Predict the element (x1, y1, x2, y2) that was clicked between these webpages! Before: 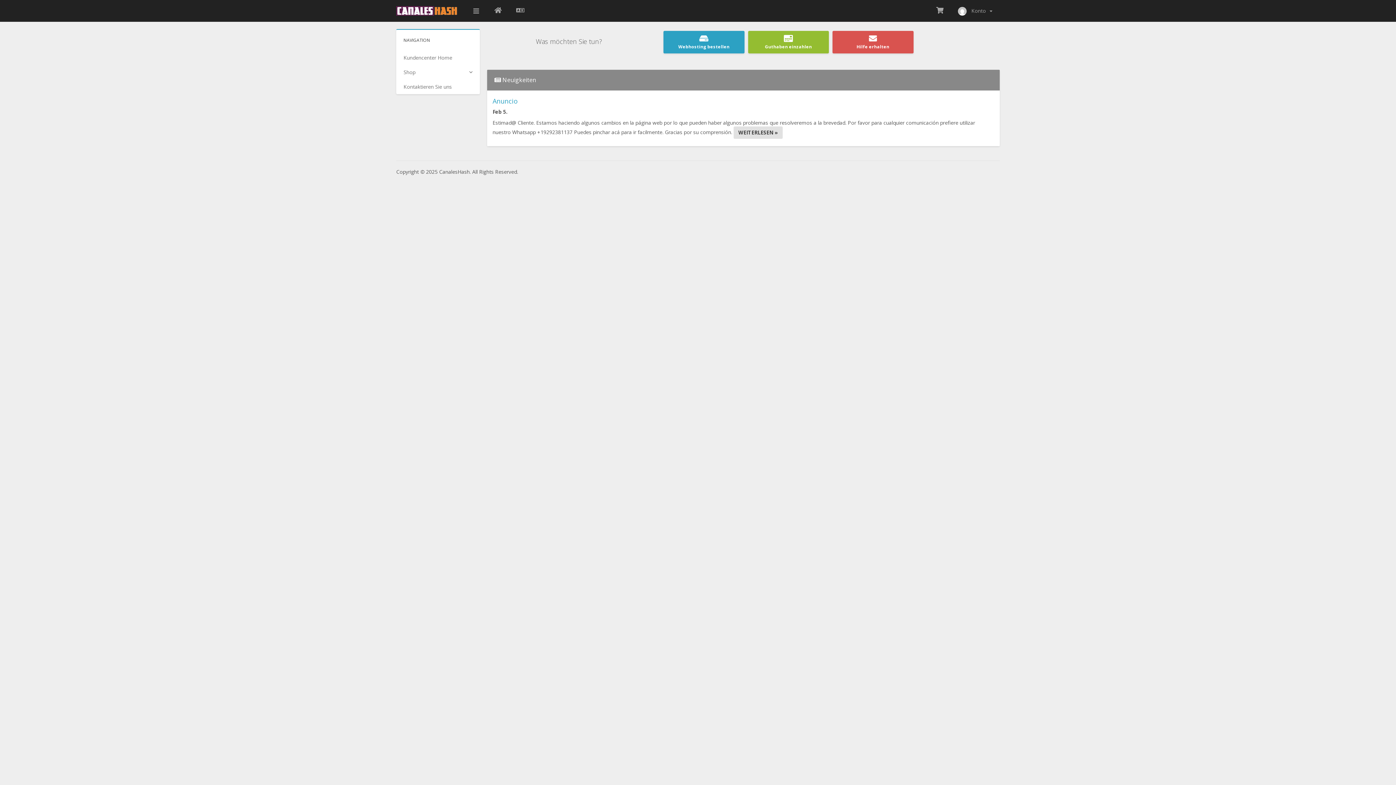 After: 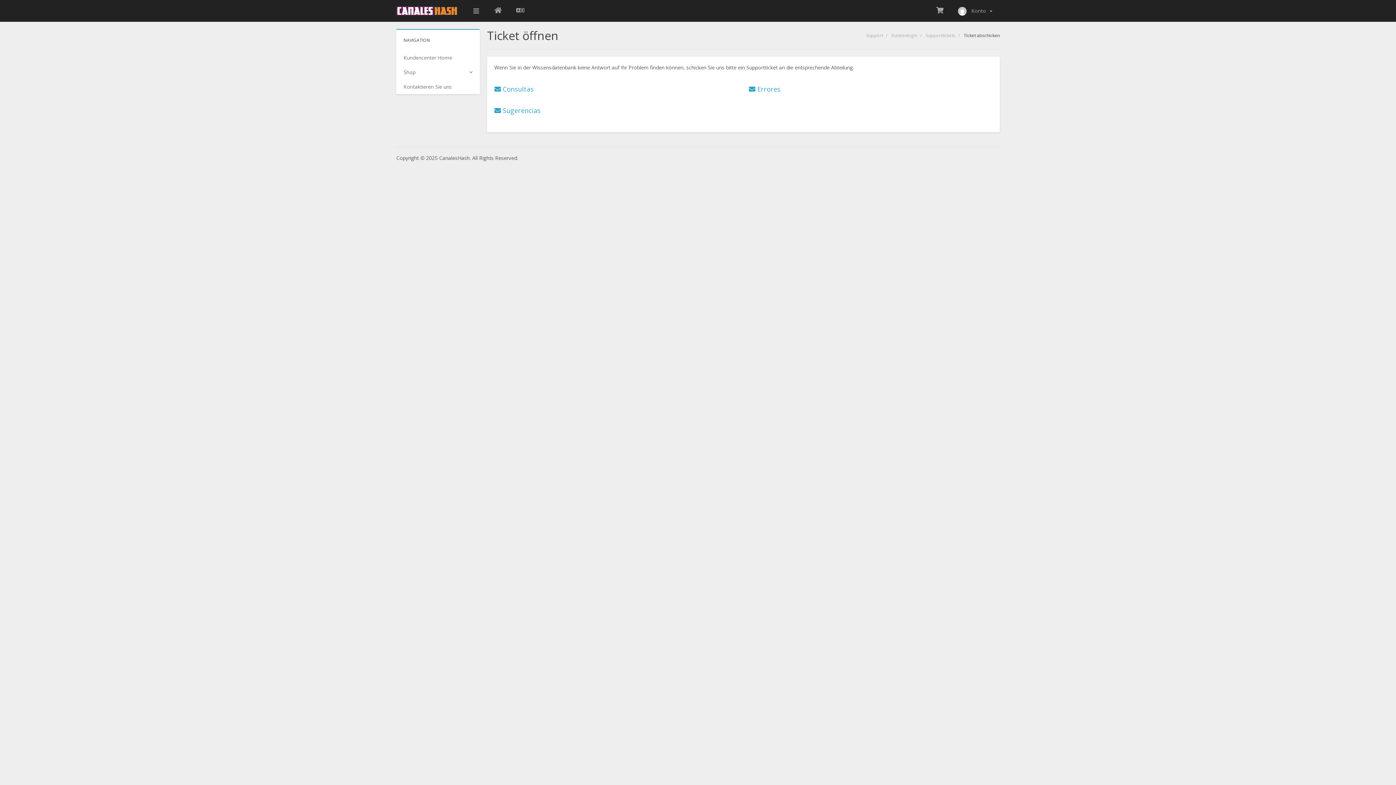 Action: bbox: (832, 30, 913, 53) label: Hilfe erhalten